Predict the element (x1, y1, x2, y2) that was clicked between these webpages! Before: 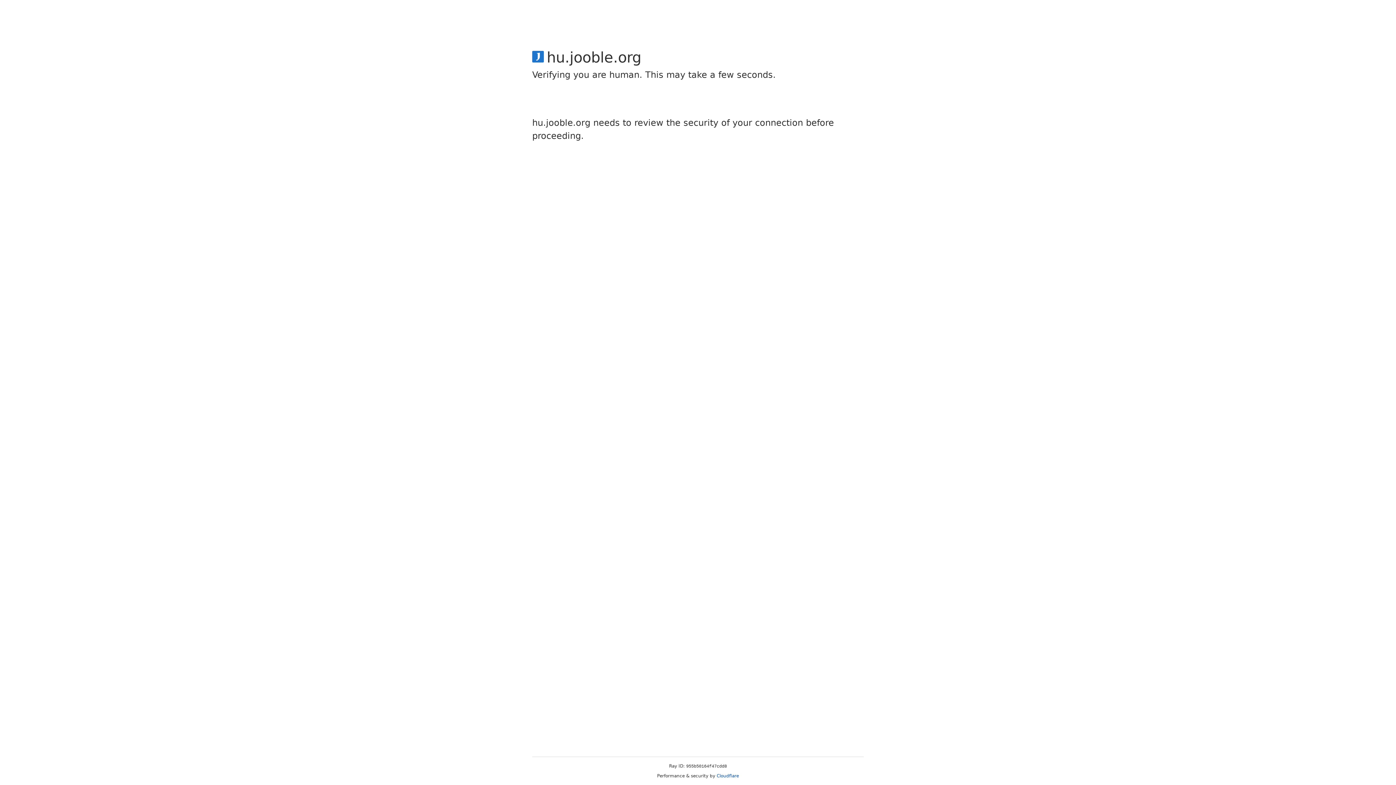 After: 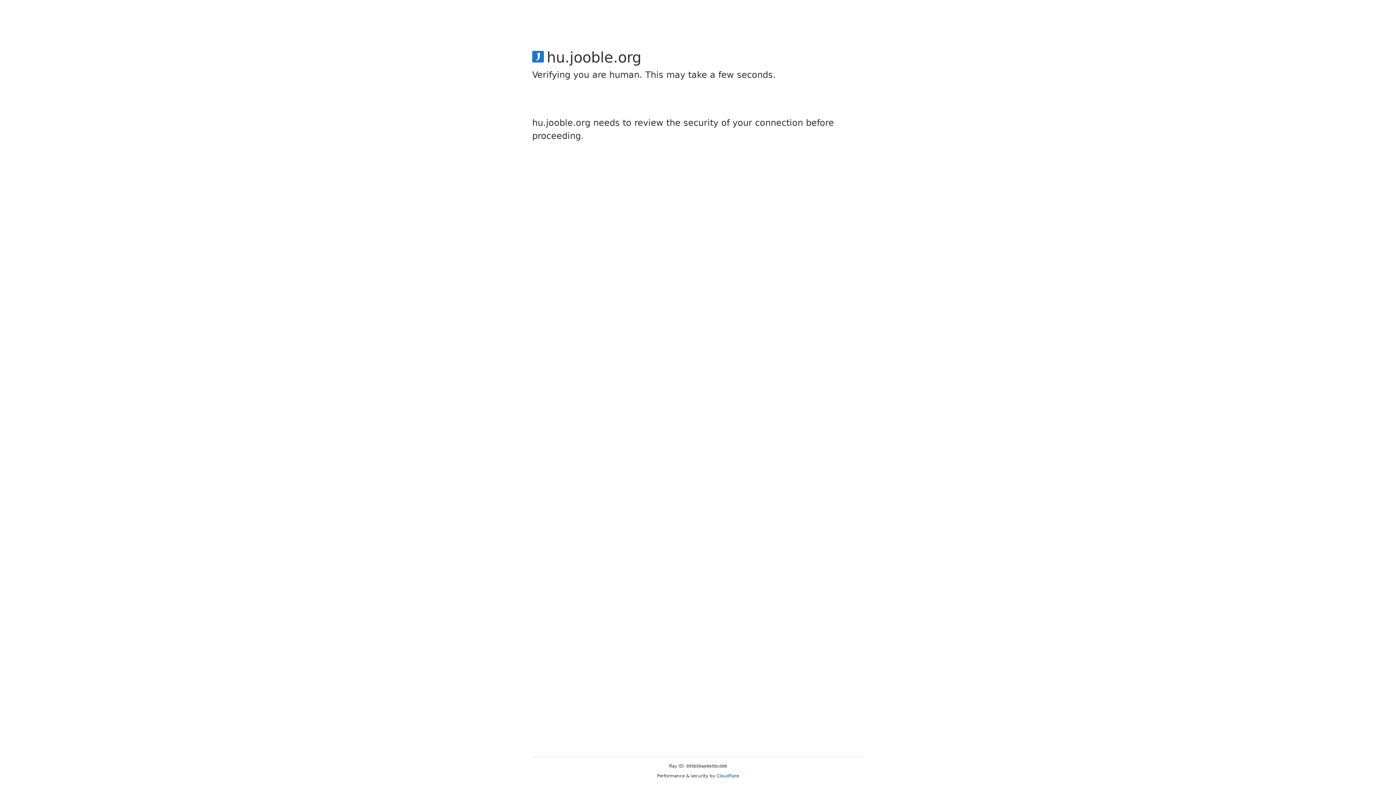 Action: label: Cloudflare bbox: (716, 773, 739, 778)